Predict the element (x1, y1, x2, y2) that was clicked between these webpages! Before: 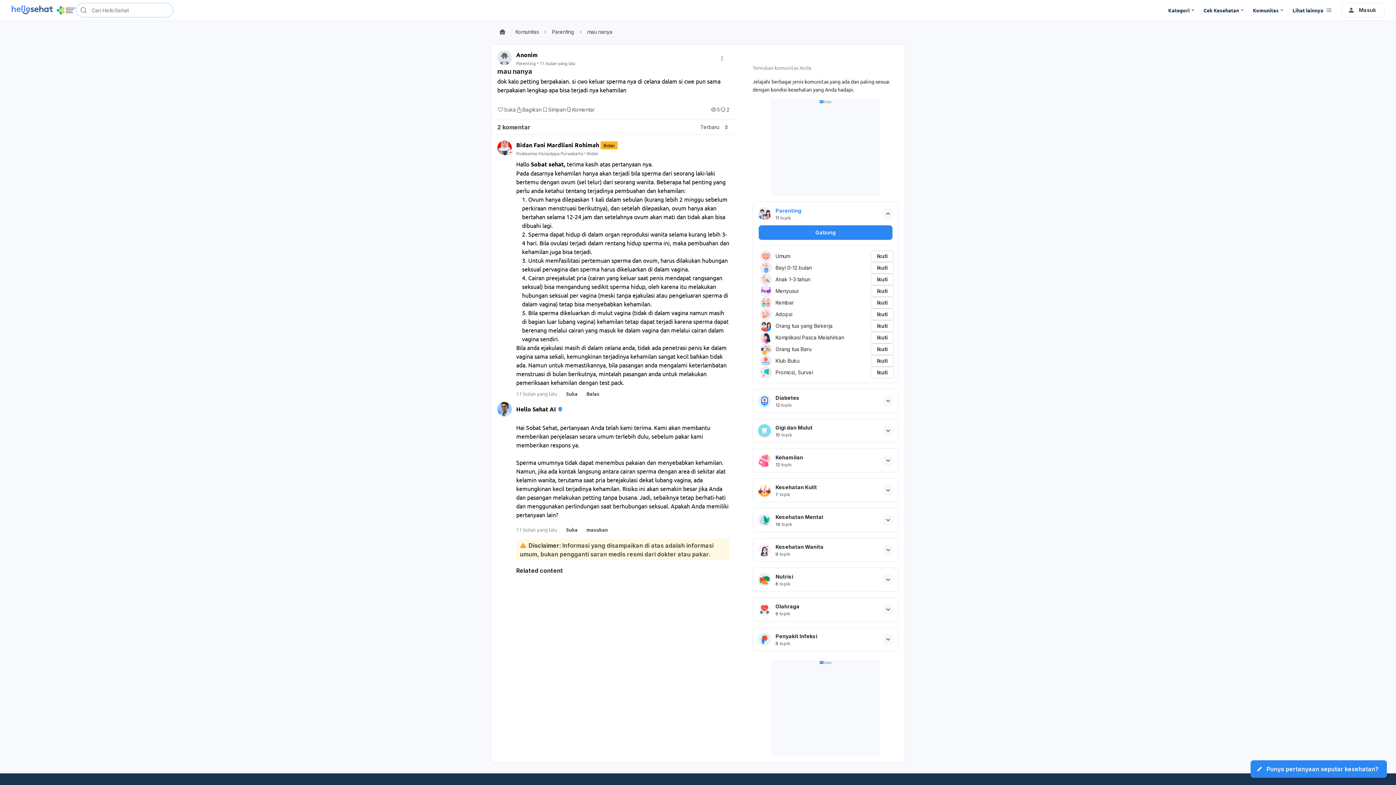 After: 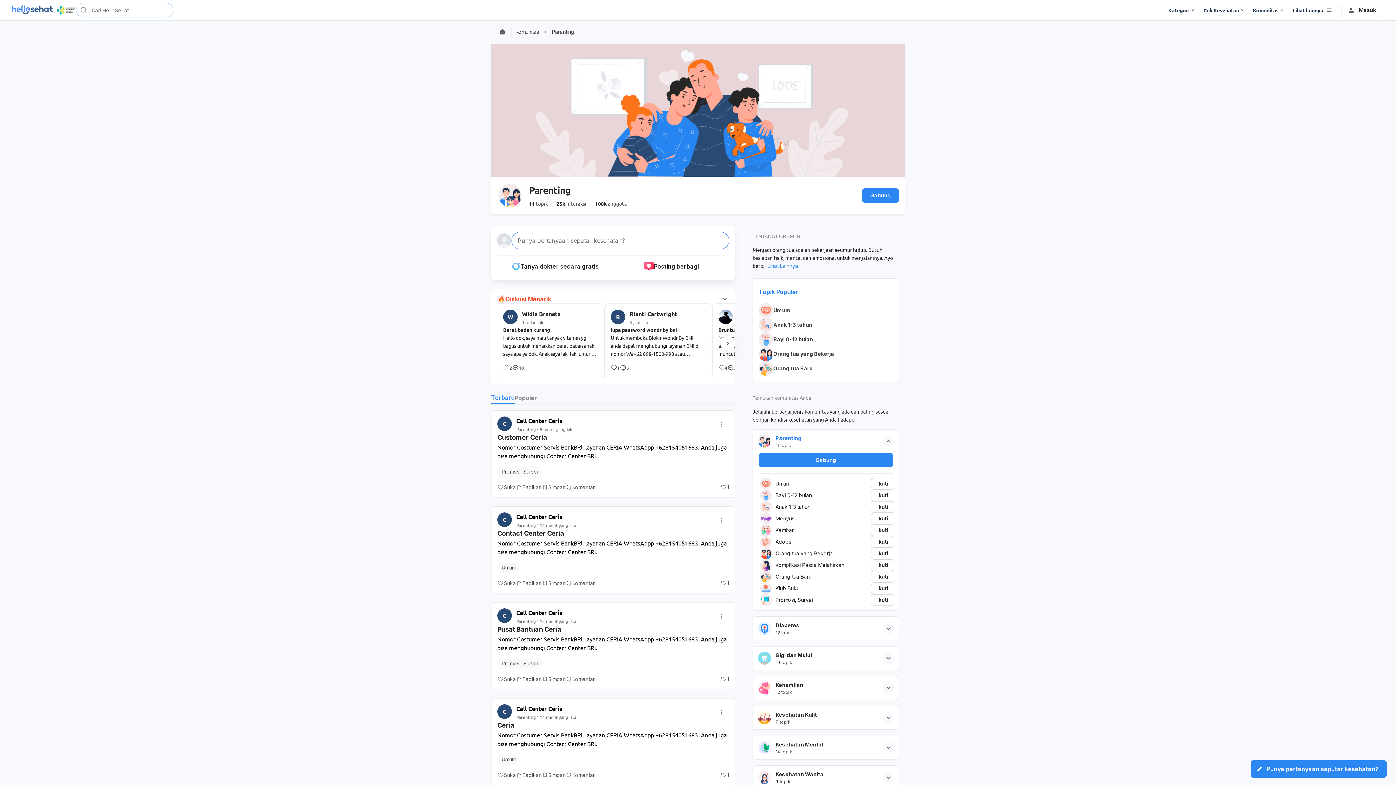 Action: label: Parenting bbox: (516, 60, 536, 66)